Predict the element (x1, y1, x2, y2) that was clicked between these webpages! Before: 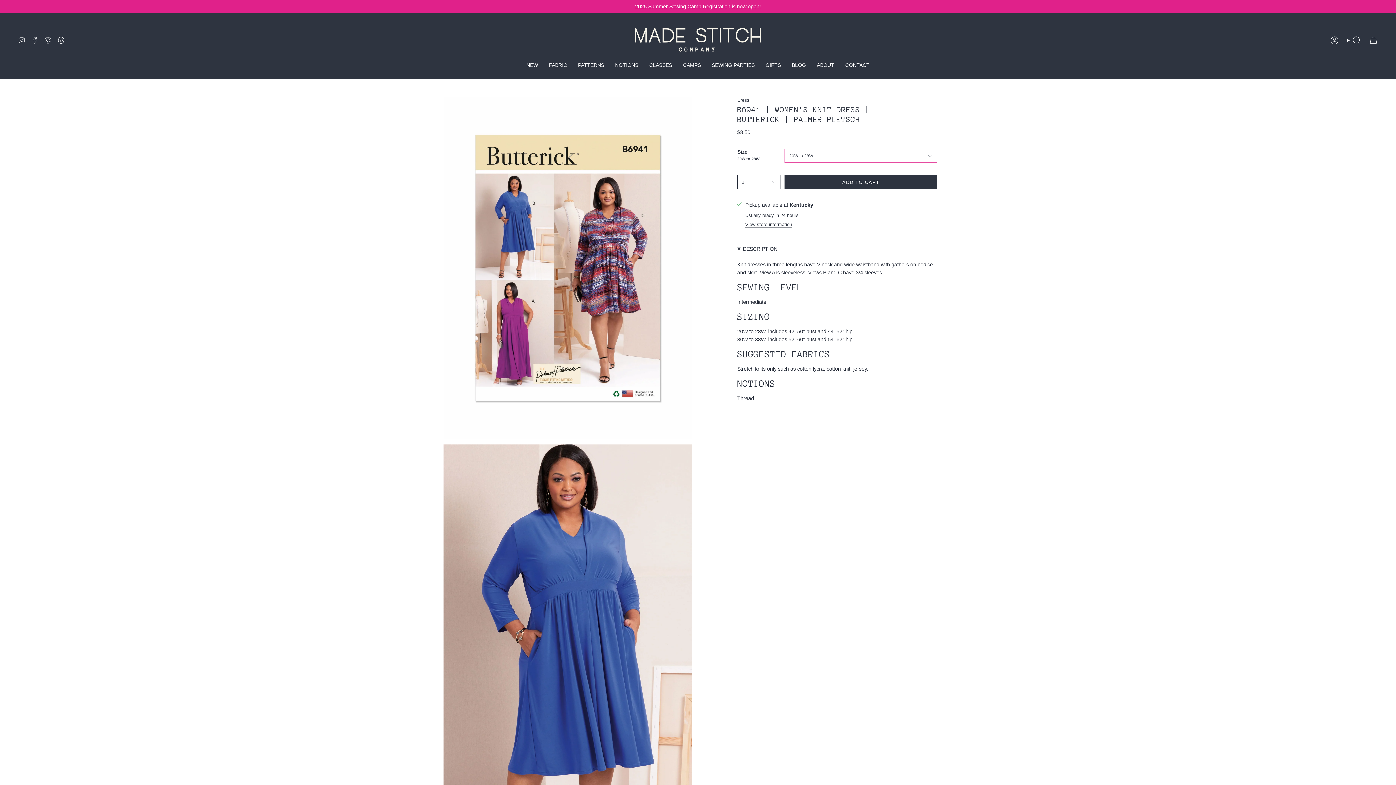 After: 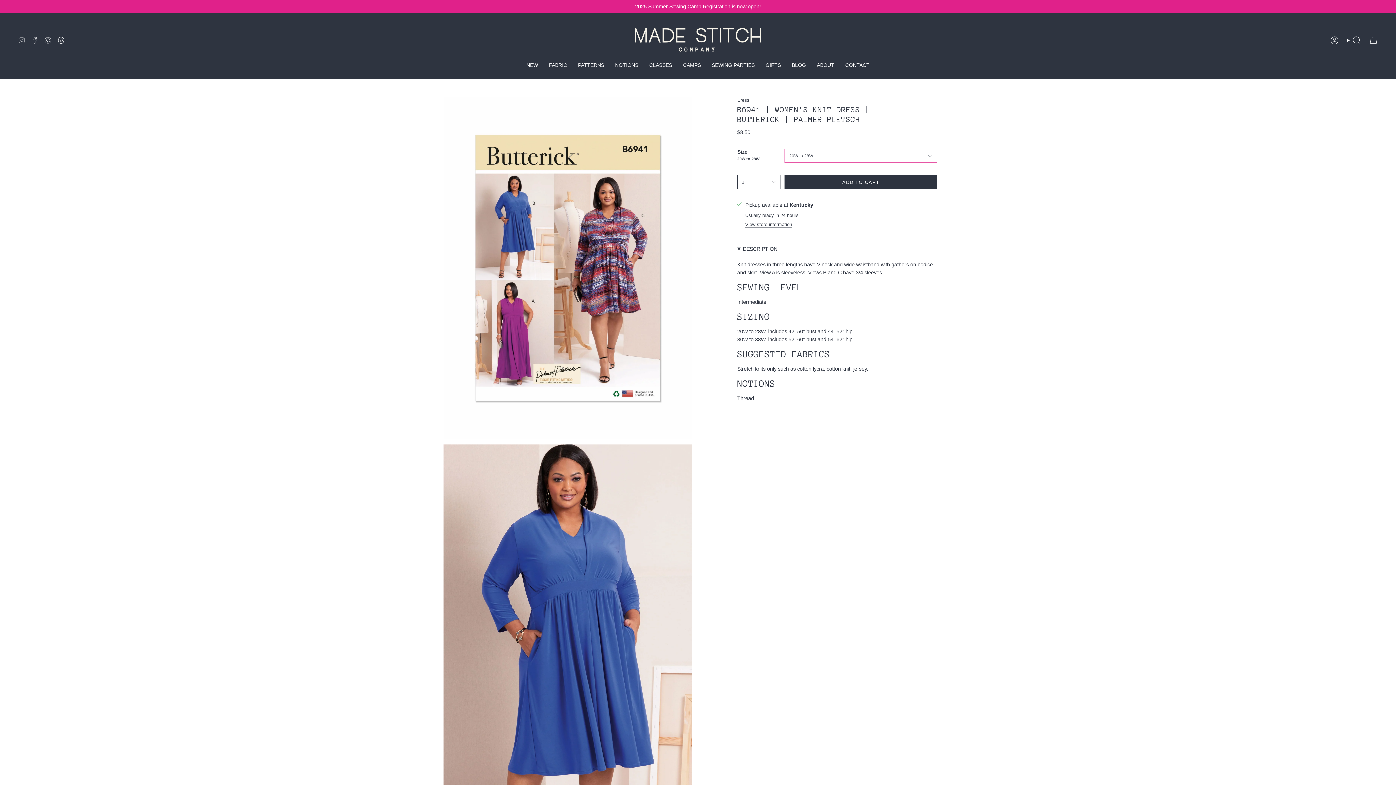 Action: label: Instagram bbox: (18, 37, 25, 42)